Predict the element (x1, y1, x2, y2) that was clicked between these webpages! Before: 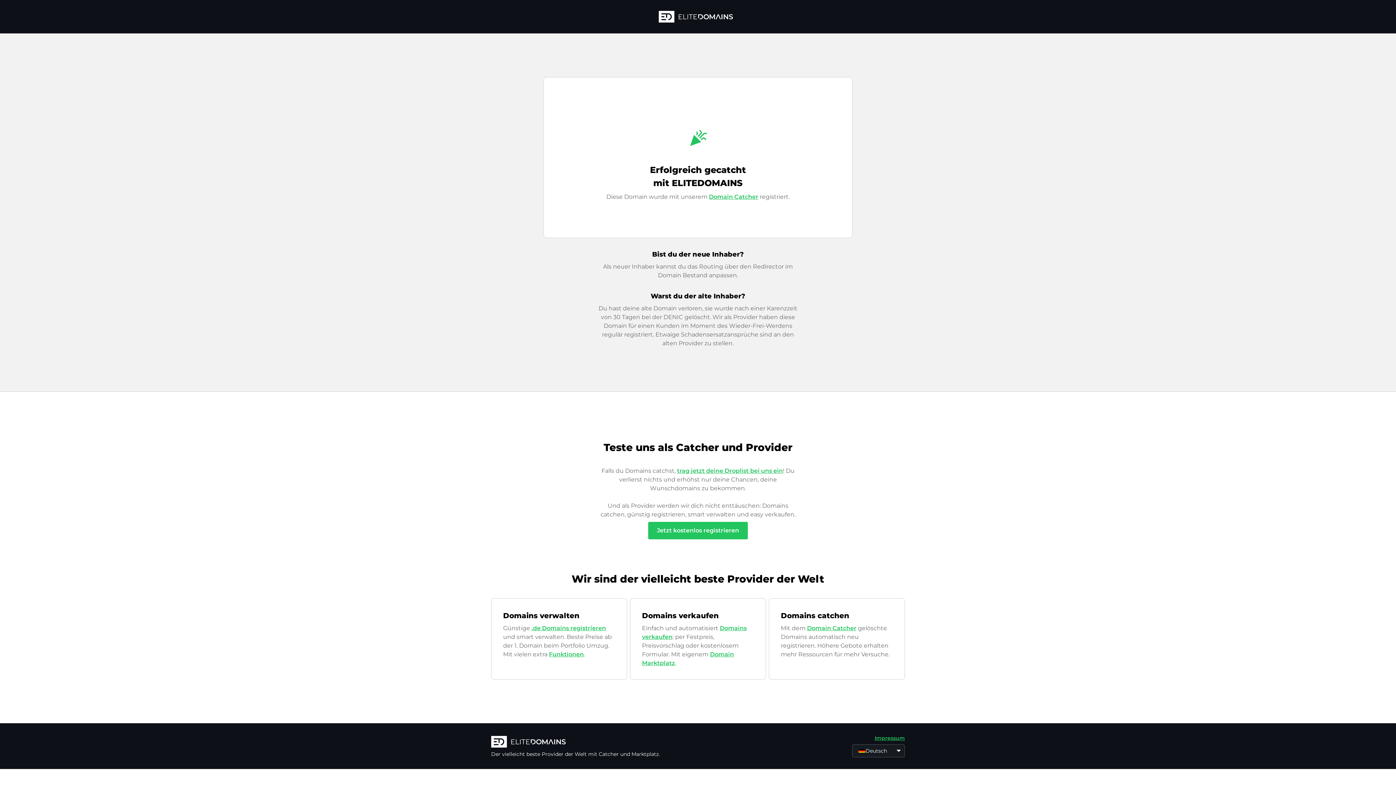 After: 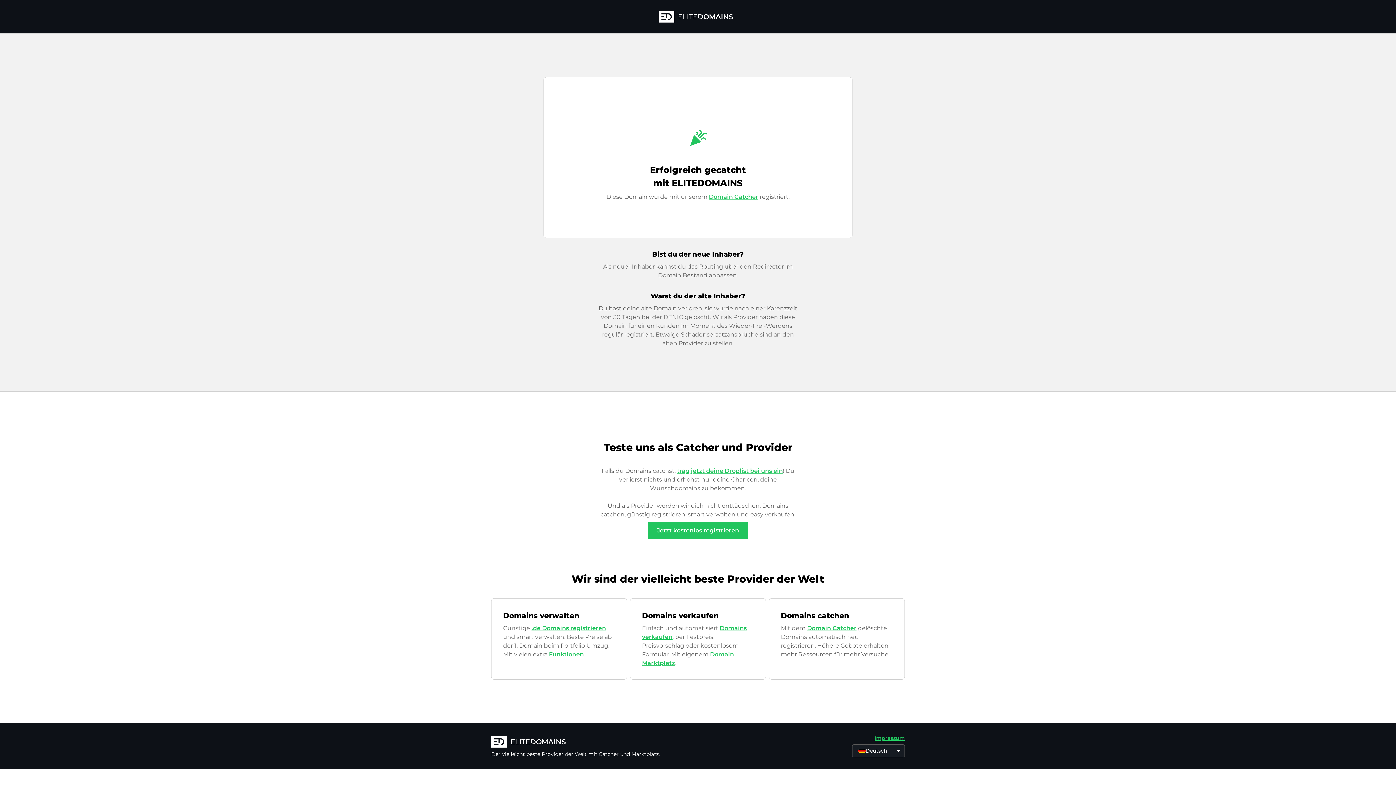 Action: bbox: (677, 467, 783, 474) label: trag jetzt deine Droplist bei uns ein